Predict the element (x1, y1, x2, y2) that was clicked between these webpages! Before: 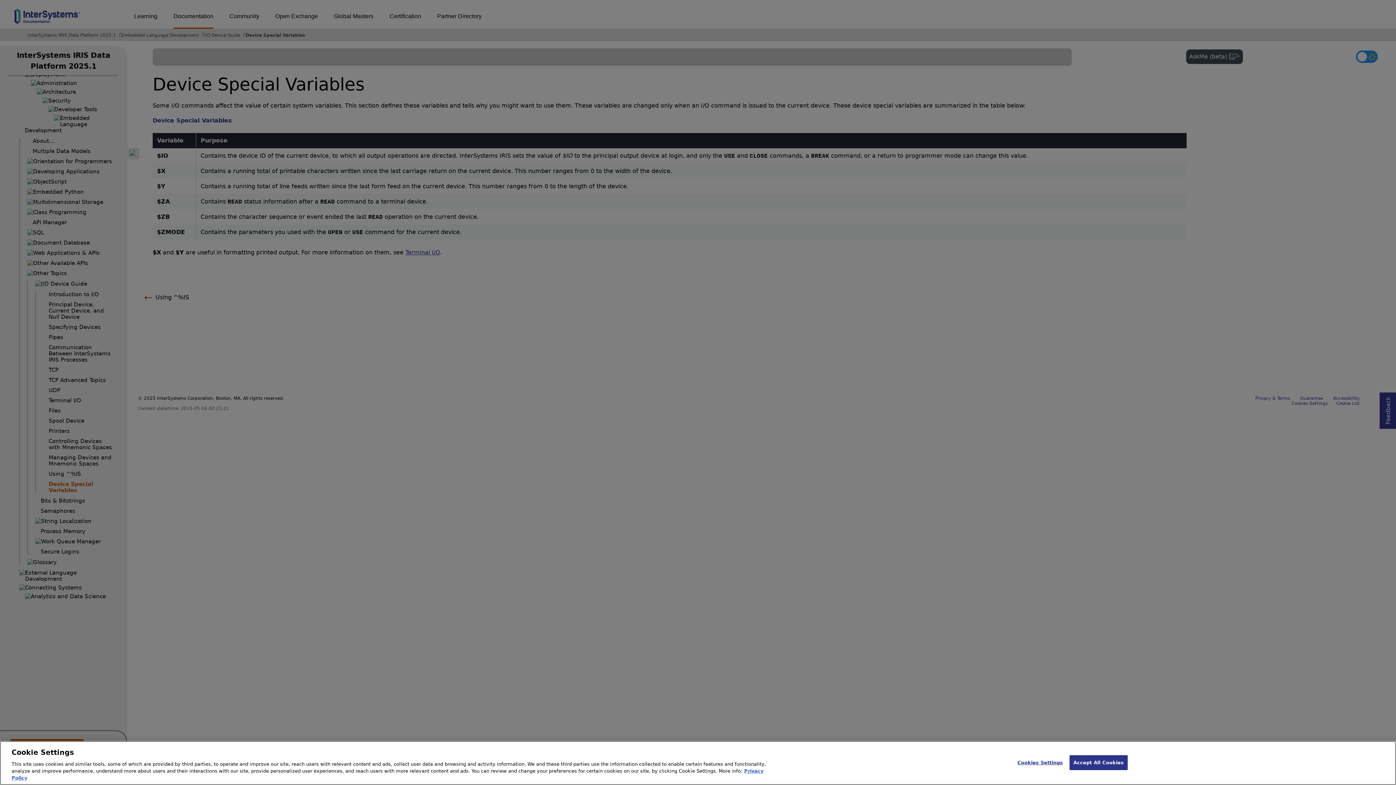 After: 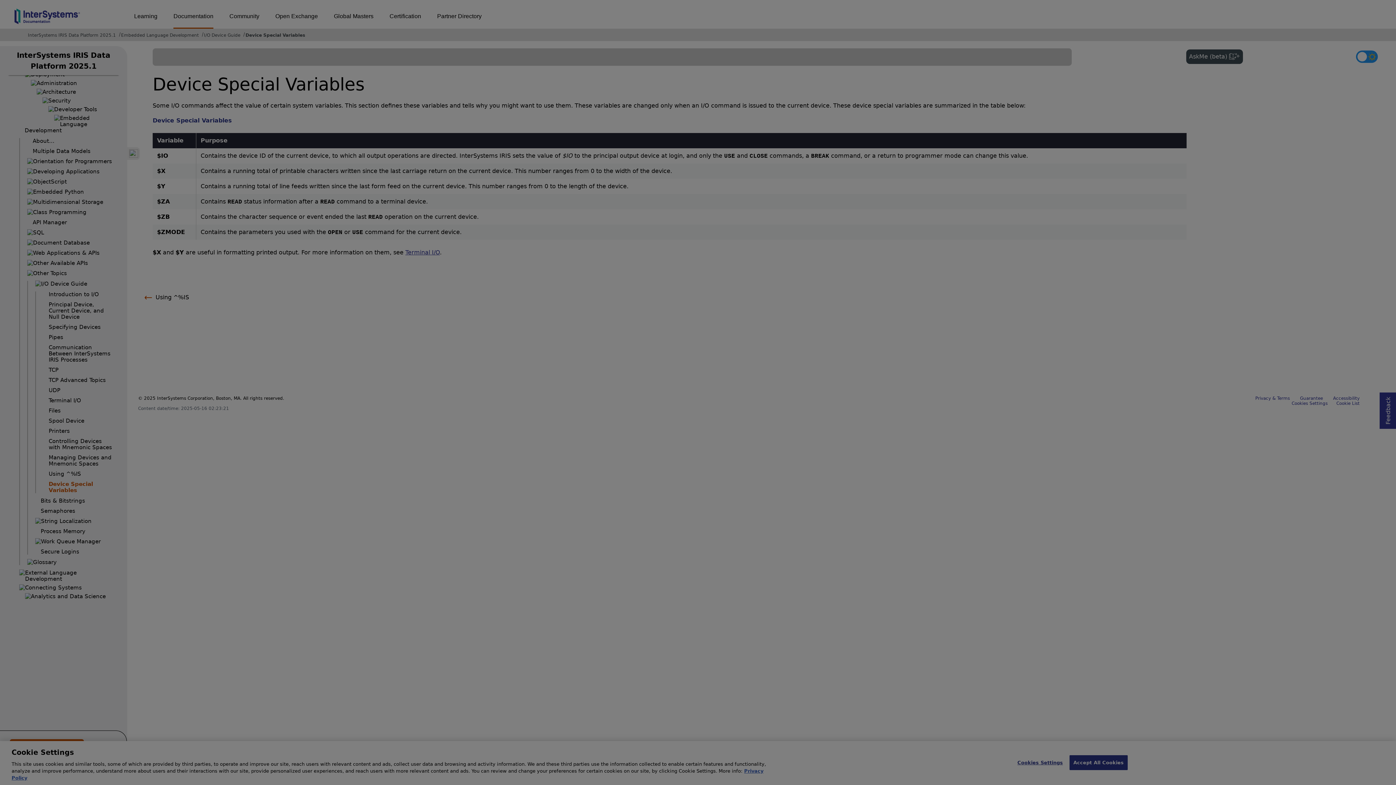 Action: bbox: (1017, 755, 1063, 770) label: Cookies Settings